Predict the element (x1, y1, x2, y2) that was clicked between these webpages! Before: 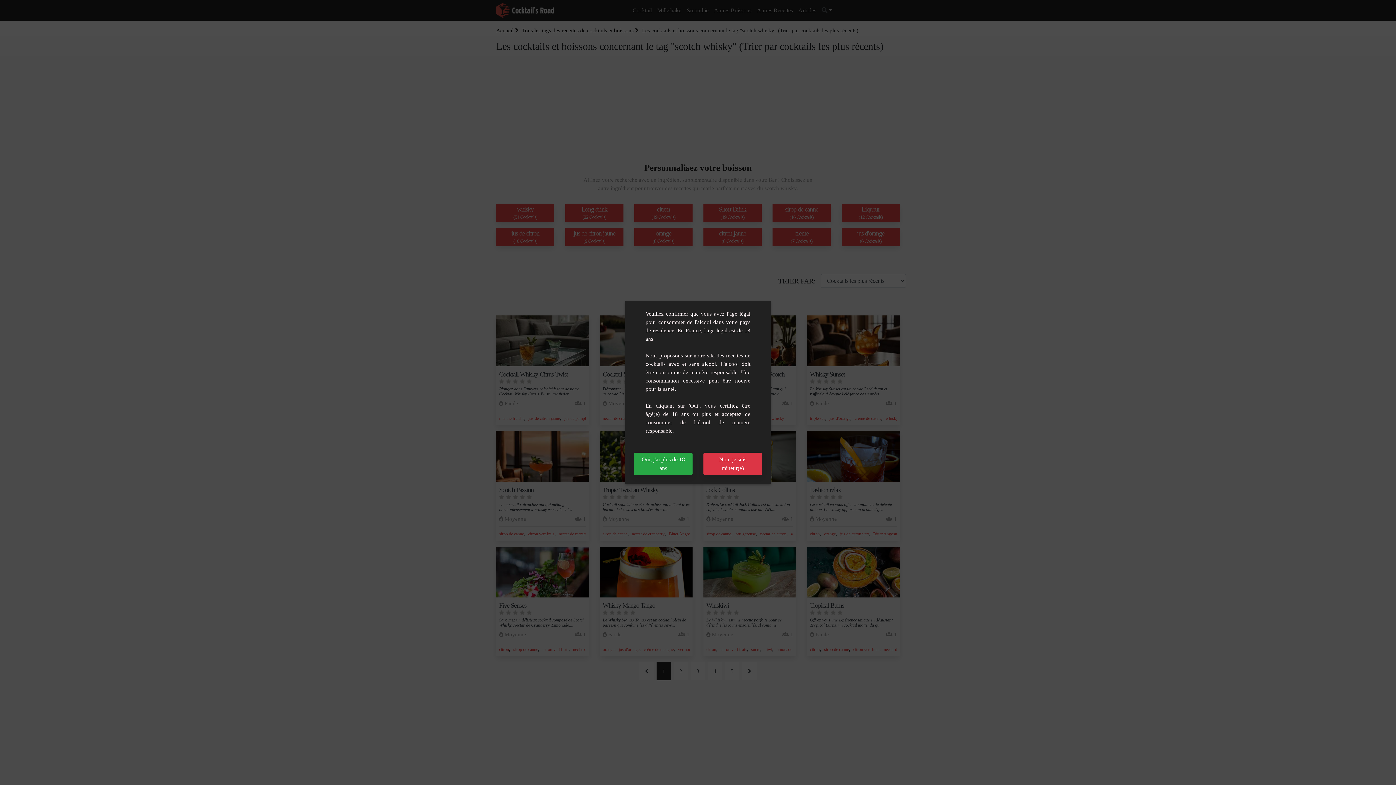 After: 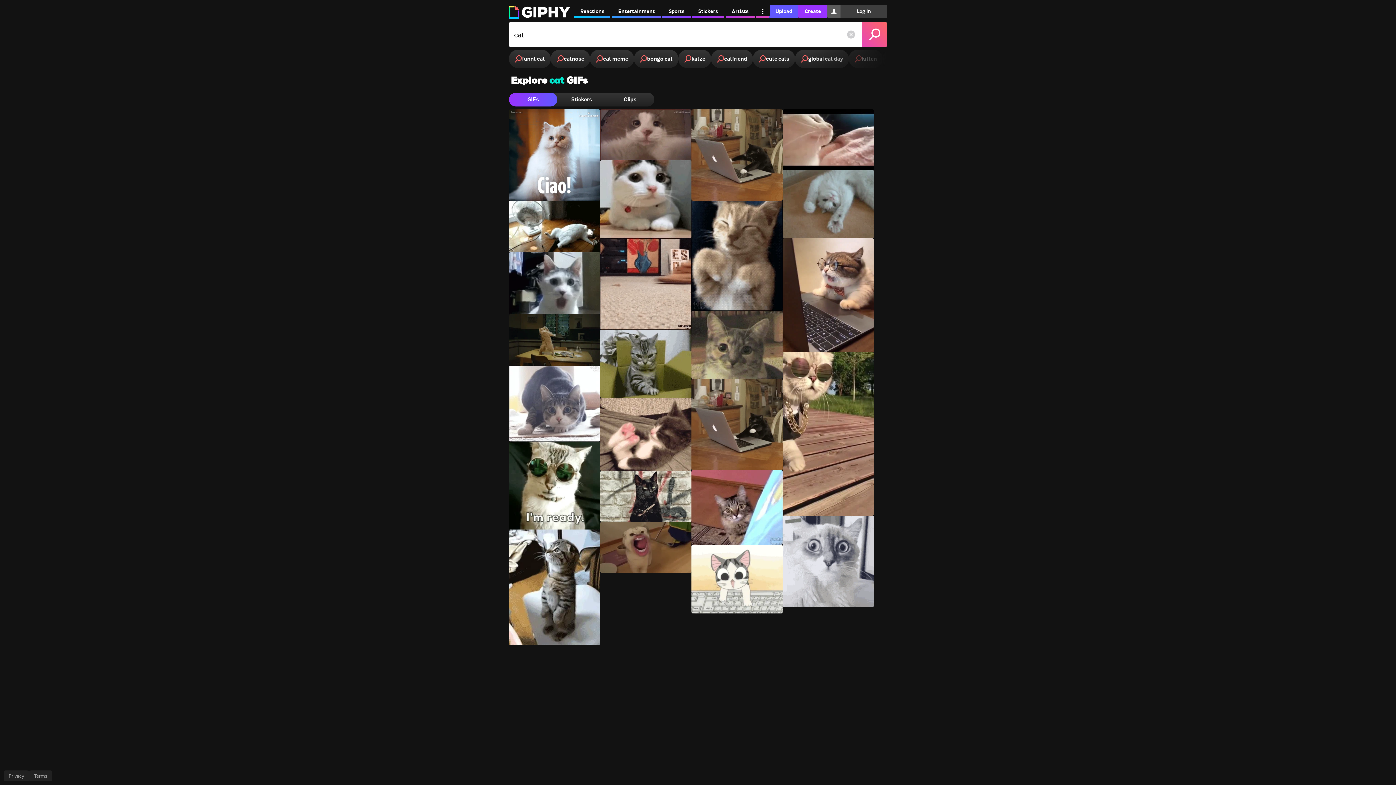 Action: label: Non, je suis mineur(e) bbox: (703, 452, 762, 475)